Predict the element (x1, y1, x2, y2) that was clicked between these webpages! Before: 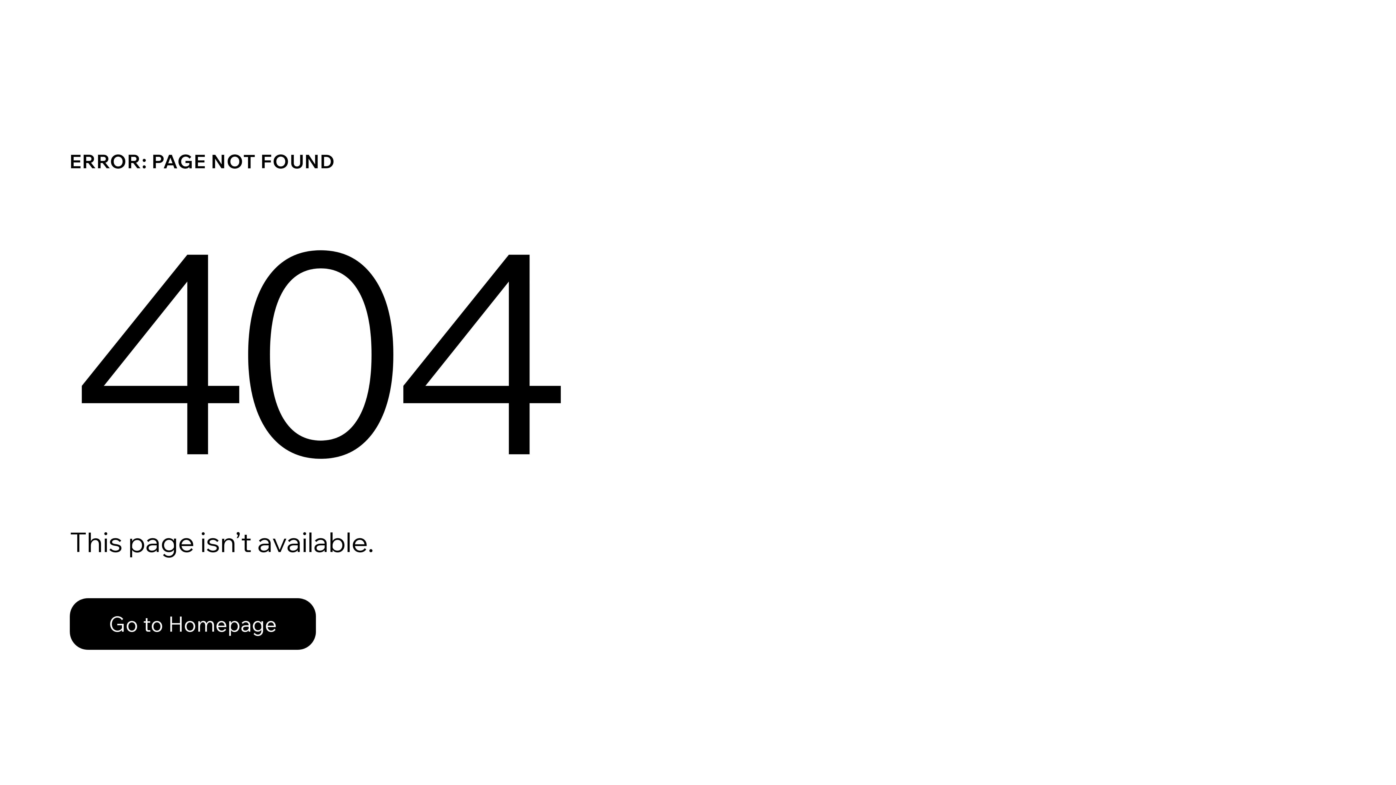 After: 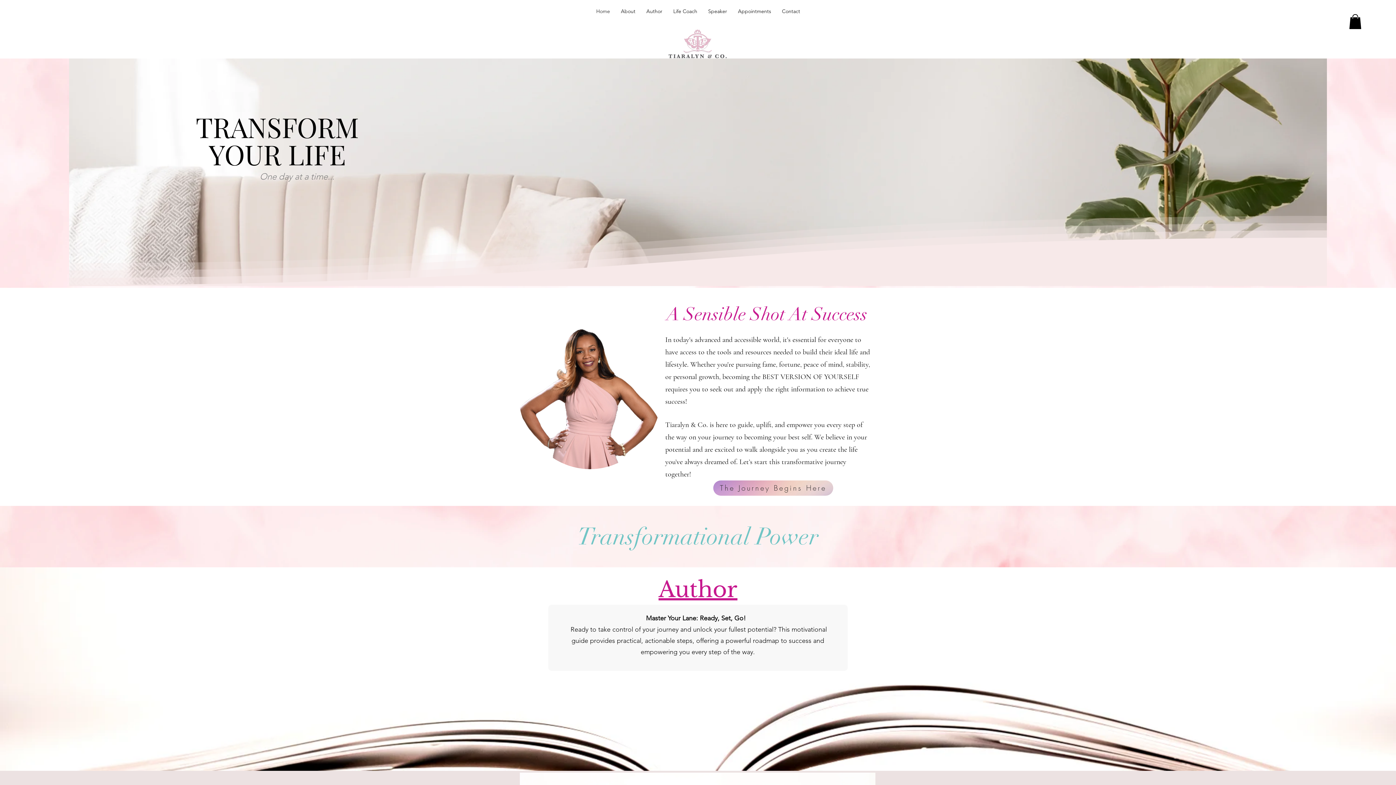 Action: bbox: (69, 598, 316, 650) label: Go to Homepage